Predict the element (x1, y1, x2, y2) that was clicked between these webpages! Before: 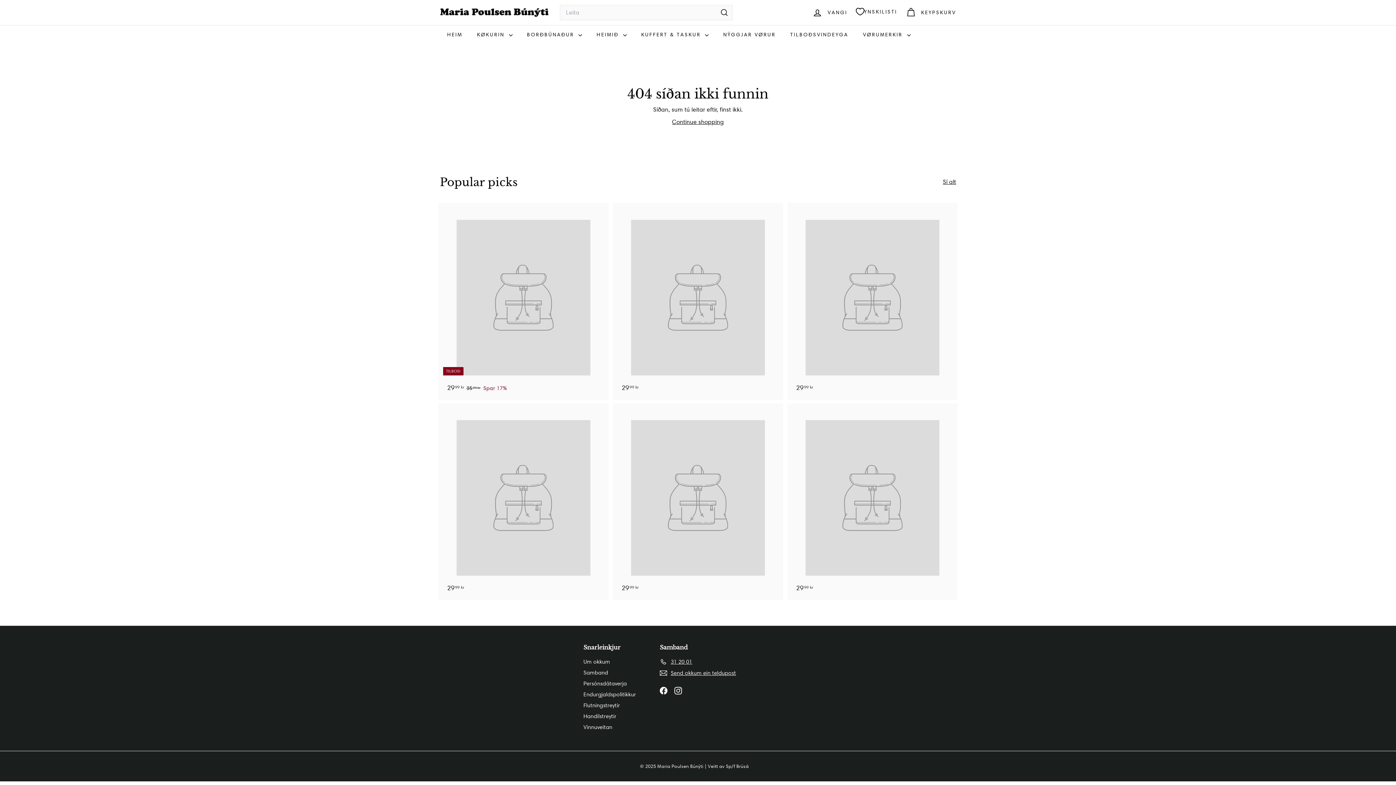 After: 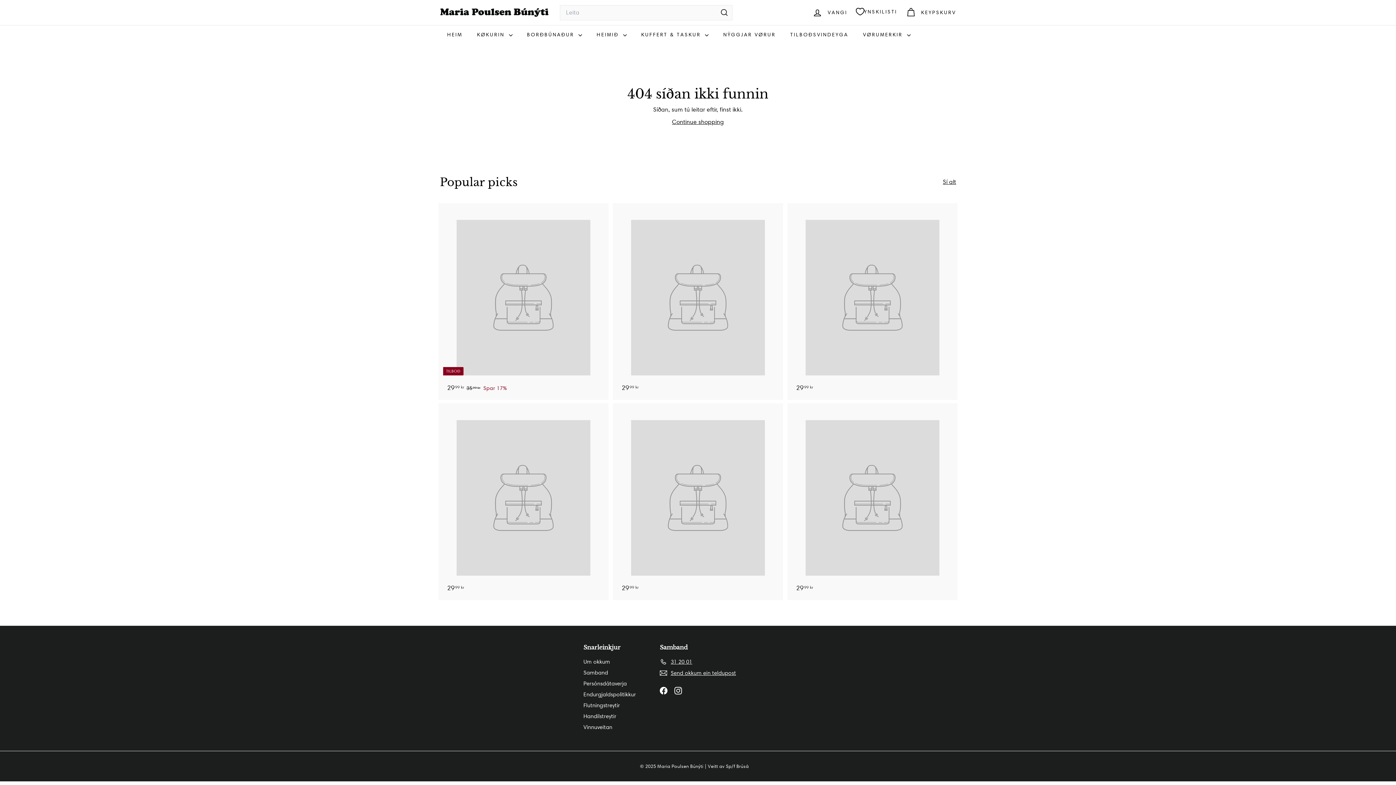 Action: bbox: (440, 203, 607, 400) label: TILBOÐ
2999 kr
29,99 kr
3599 kr
35,99 kr
Spar 17%